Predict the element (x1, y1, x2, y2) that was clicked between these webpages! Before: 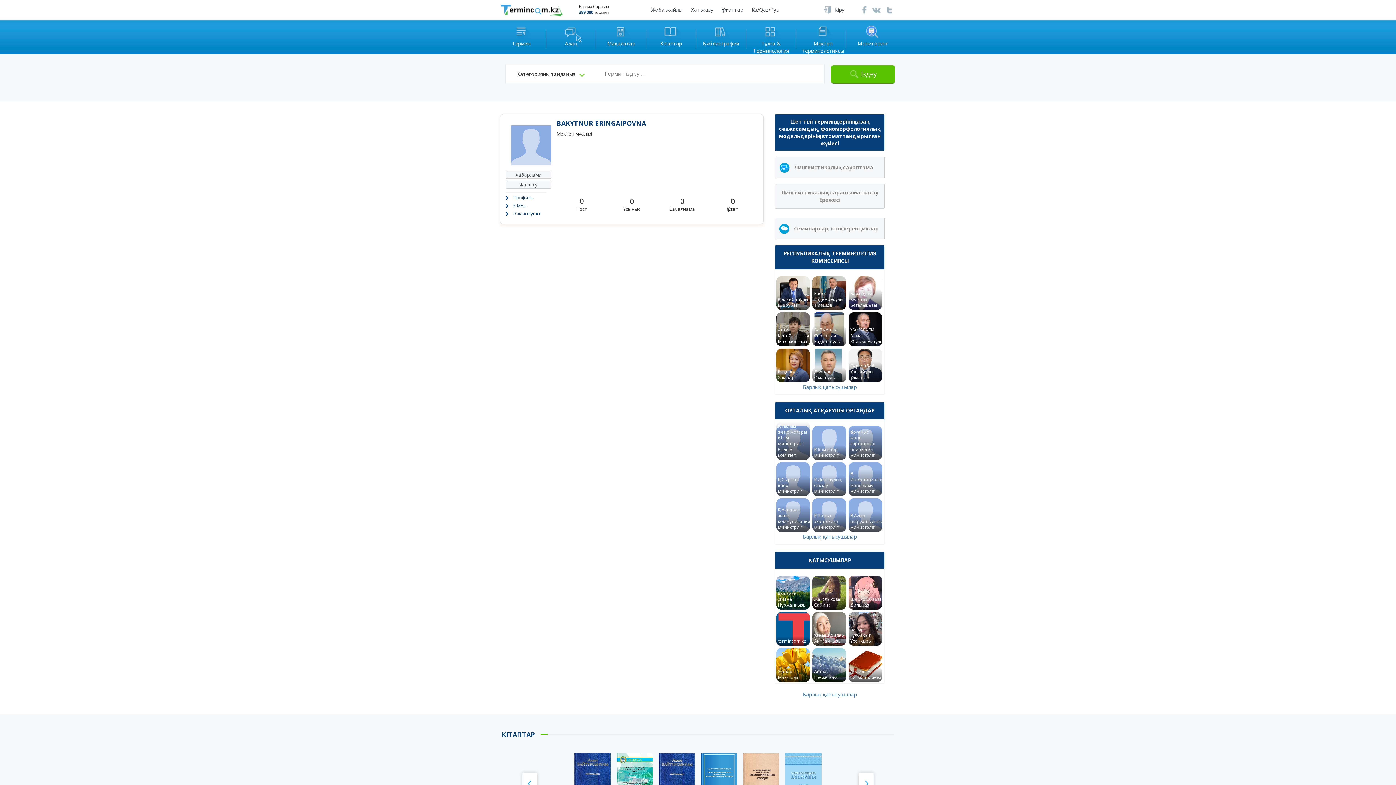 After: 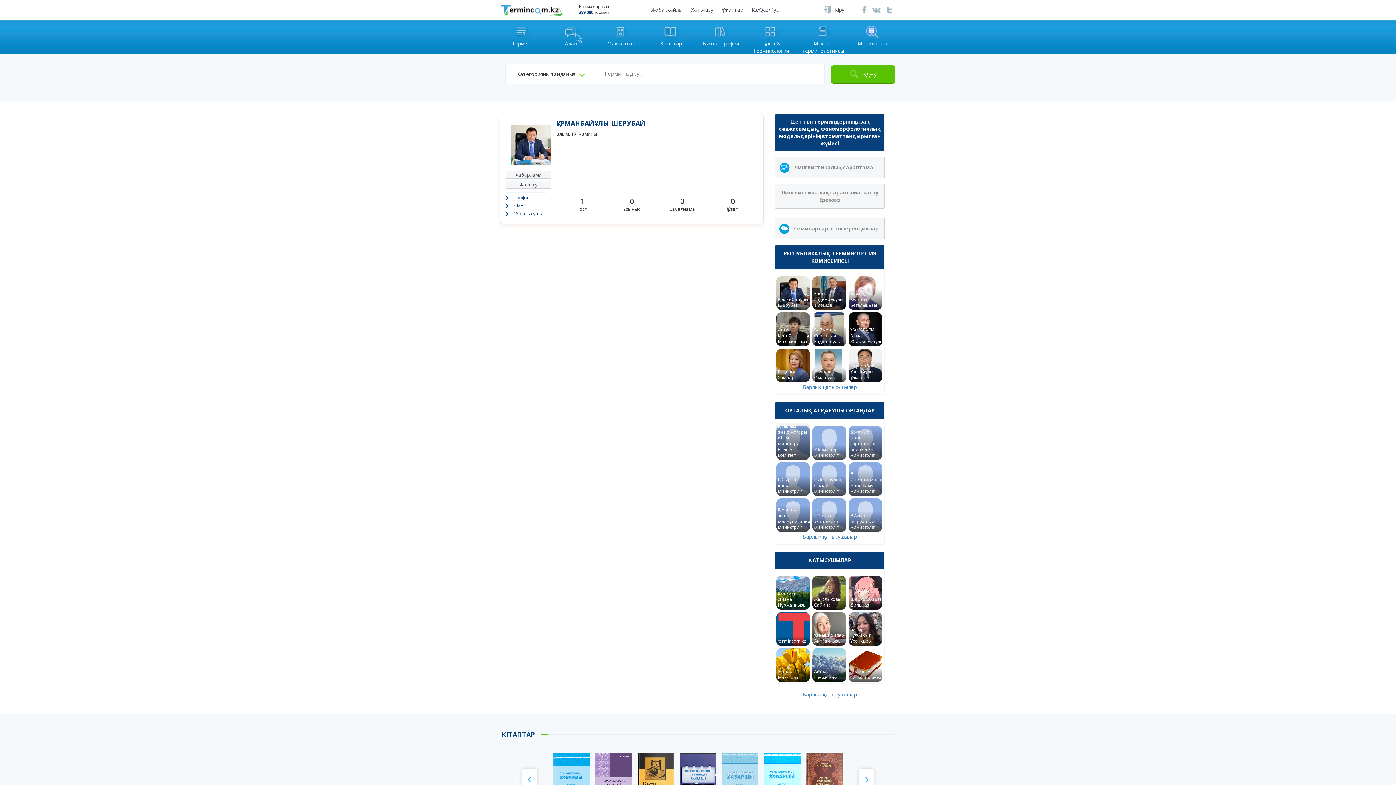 Action: label: Құрманбайұлы Шерубай bbox: (776, 276, 810, 310)